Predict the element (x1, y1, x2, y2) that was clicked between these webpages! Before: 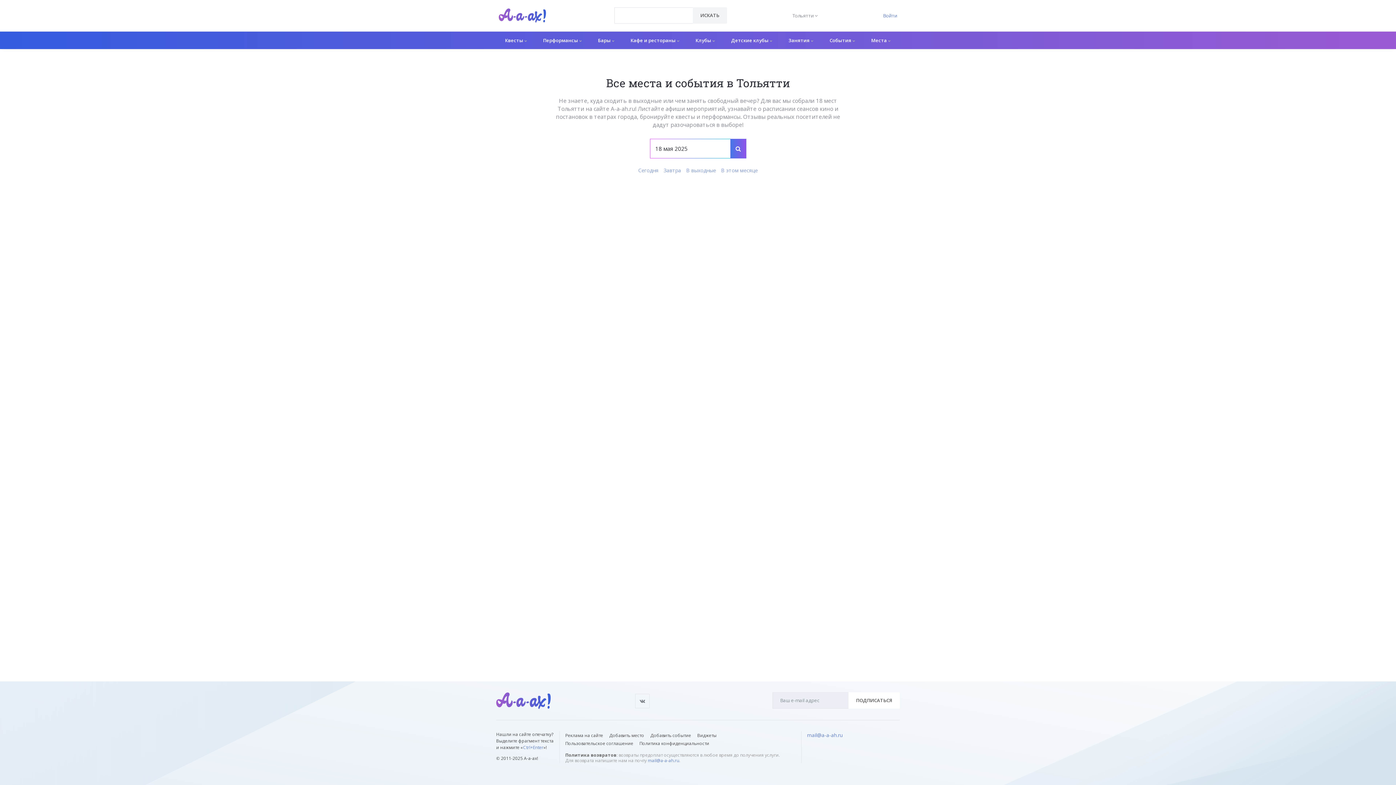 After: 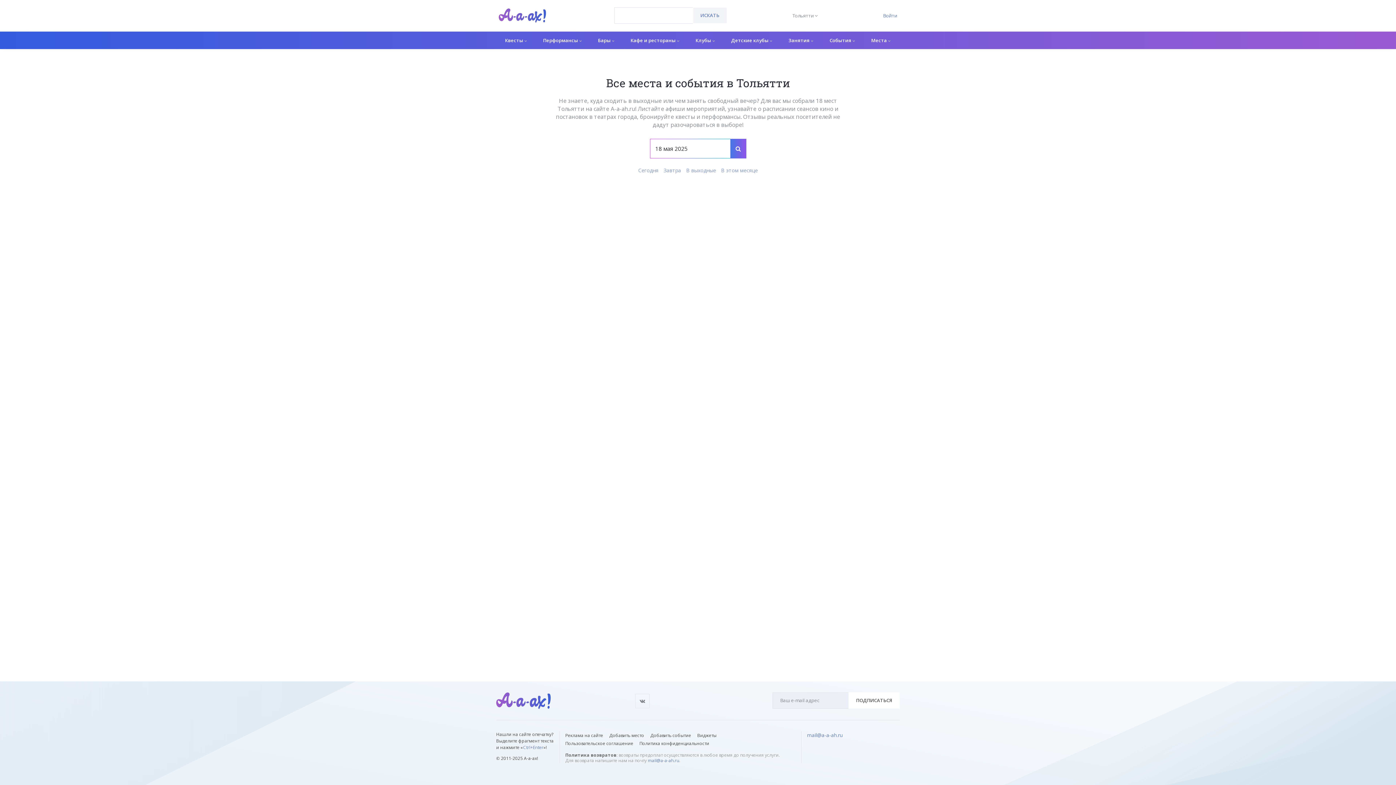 Action: bbox: (692, 7, 727, 23) label: ИСКАТЬ